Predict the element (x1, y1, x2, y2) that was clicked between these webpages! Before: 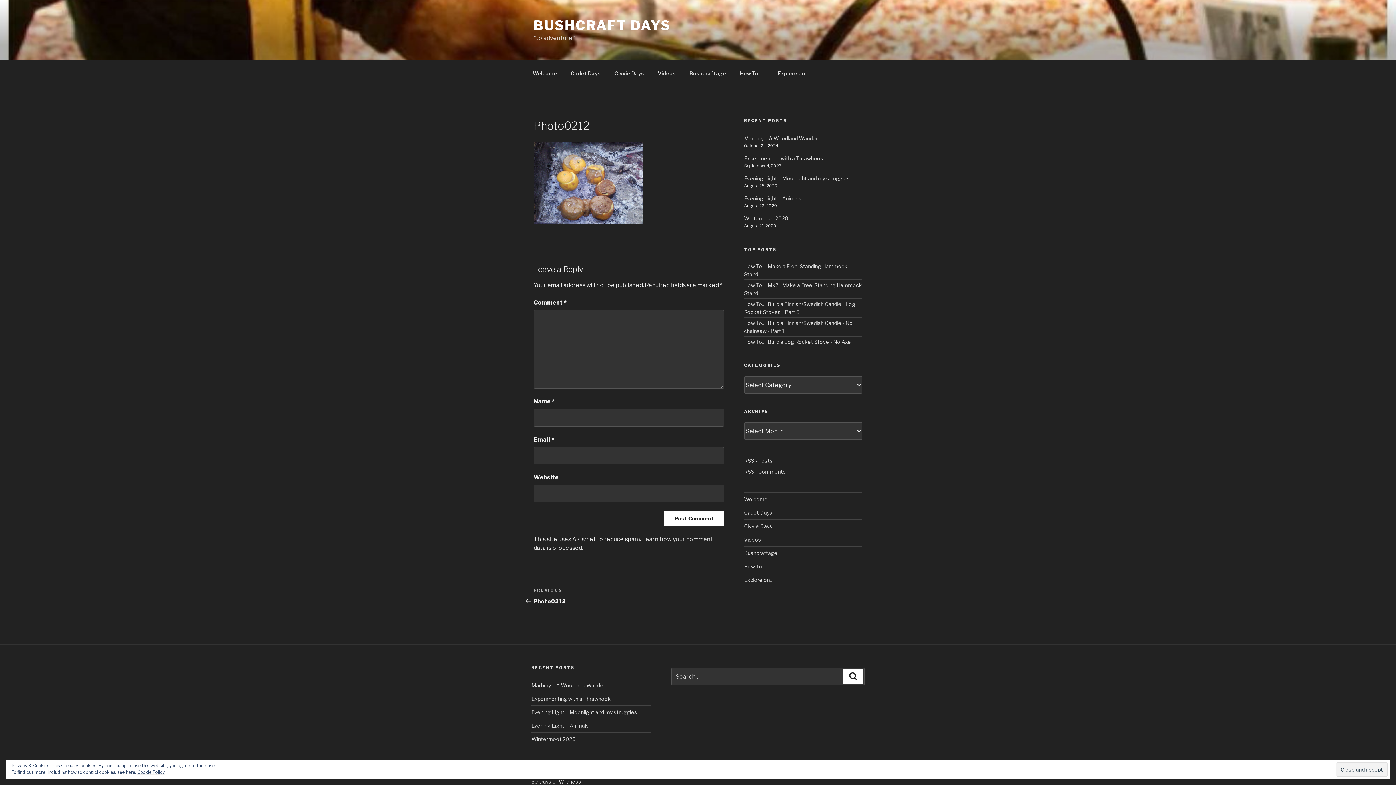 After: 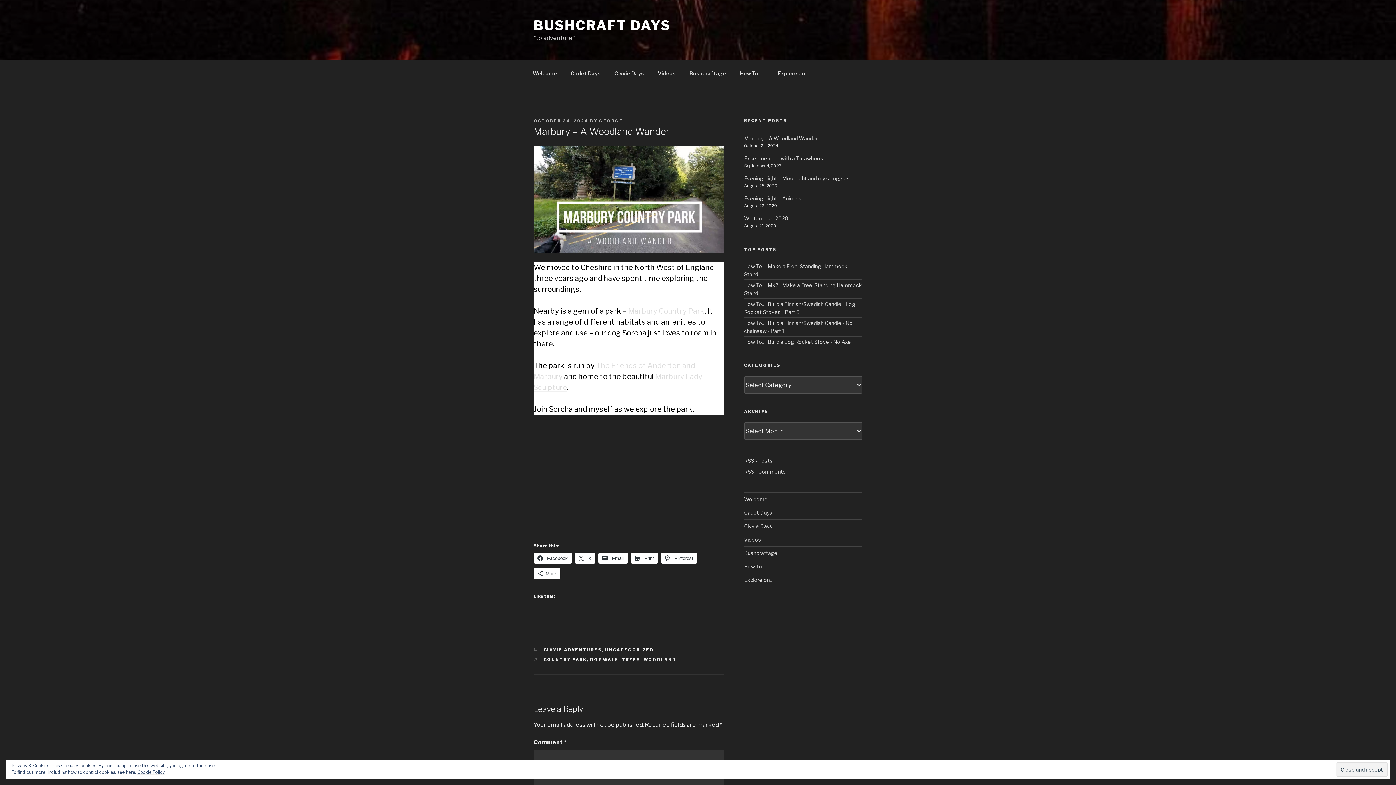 Action: bbox: (744, 135, 818, 141) label: Marbury – A Woodland Wander